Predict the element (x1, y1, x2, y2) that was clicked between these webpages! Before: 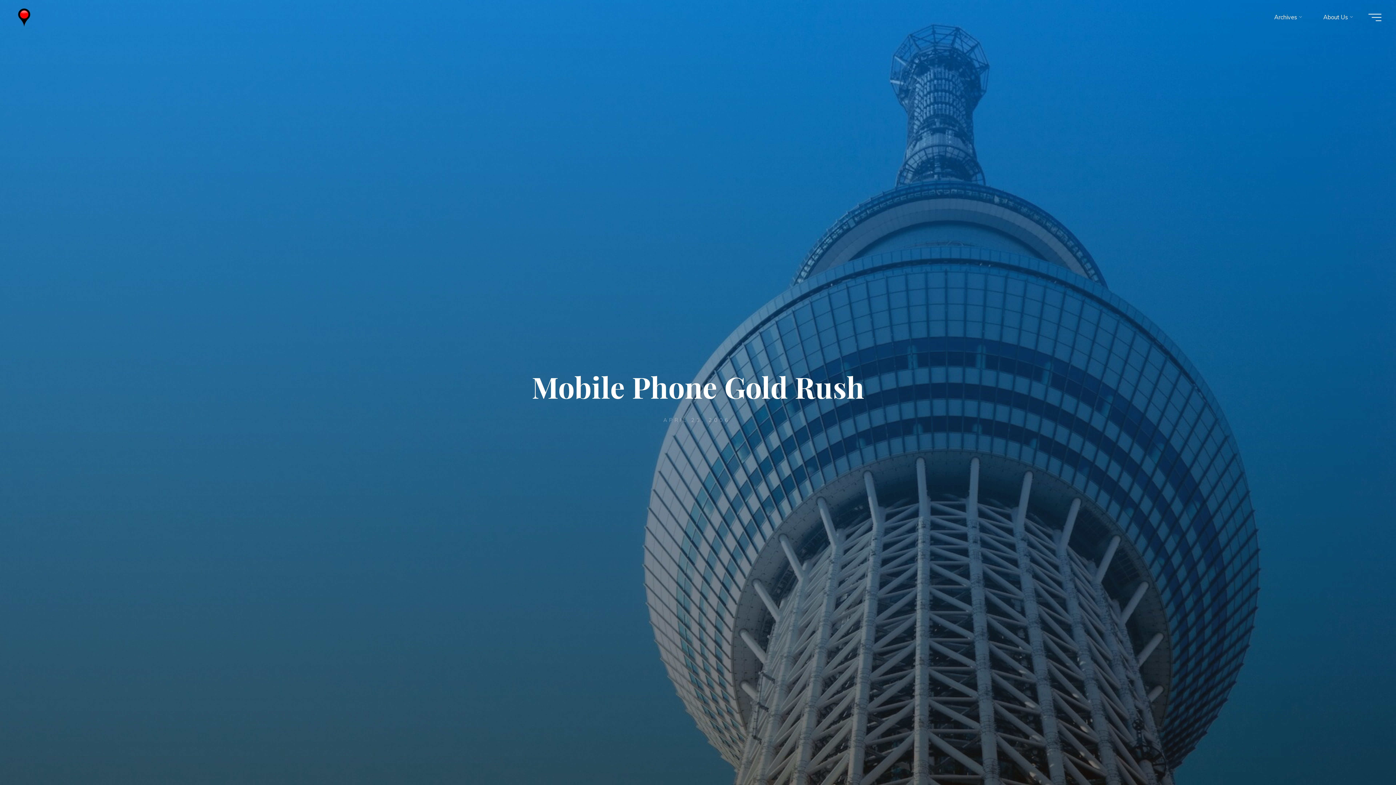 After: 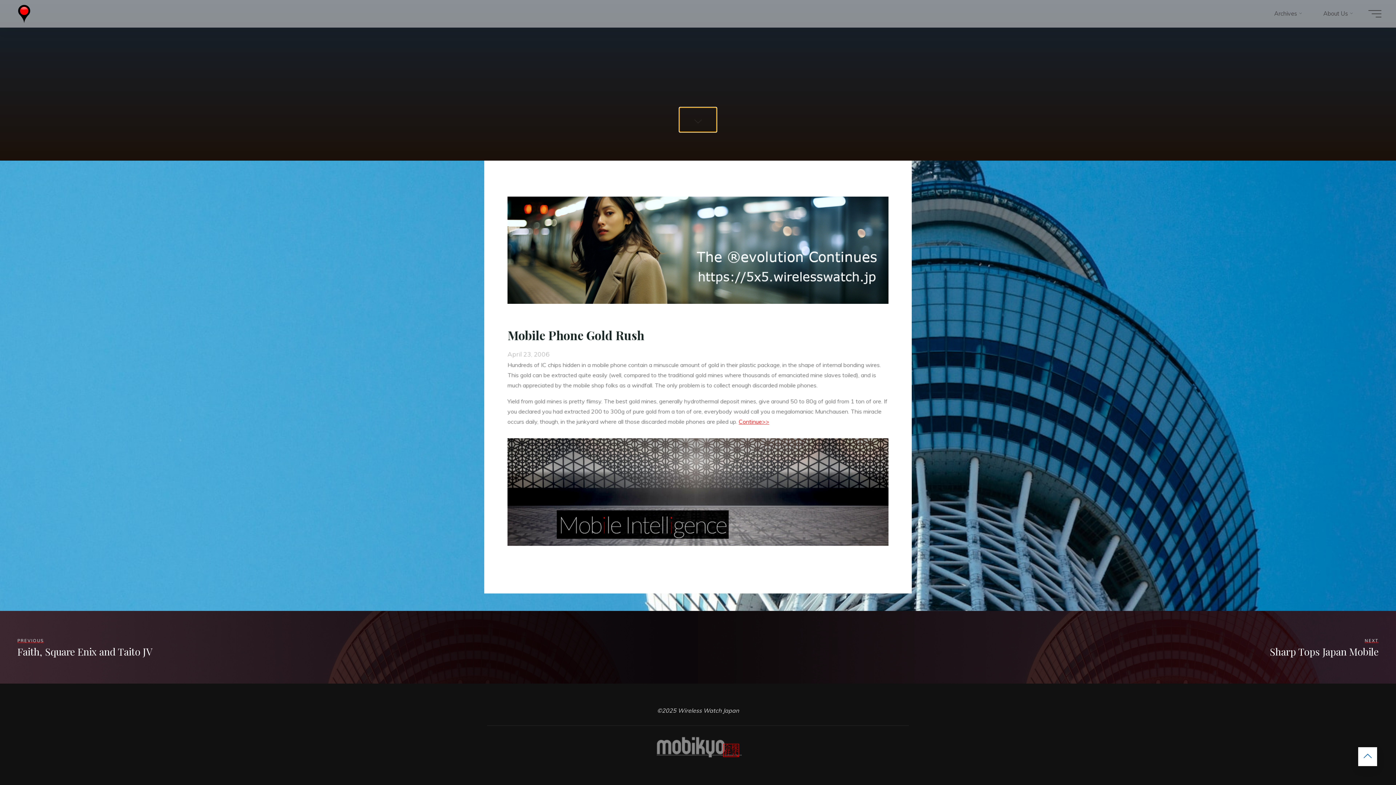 Action: bbox: (680, 732, 716, 756)